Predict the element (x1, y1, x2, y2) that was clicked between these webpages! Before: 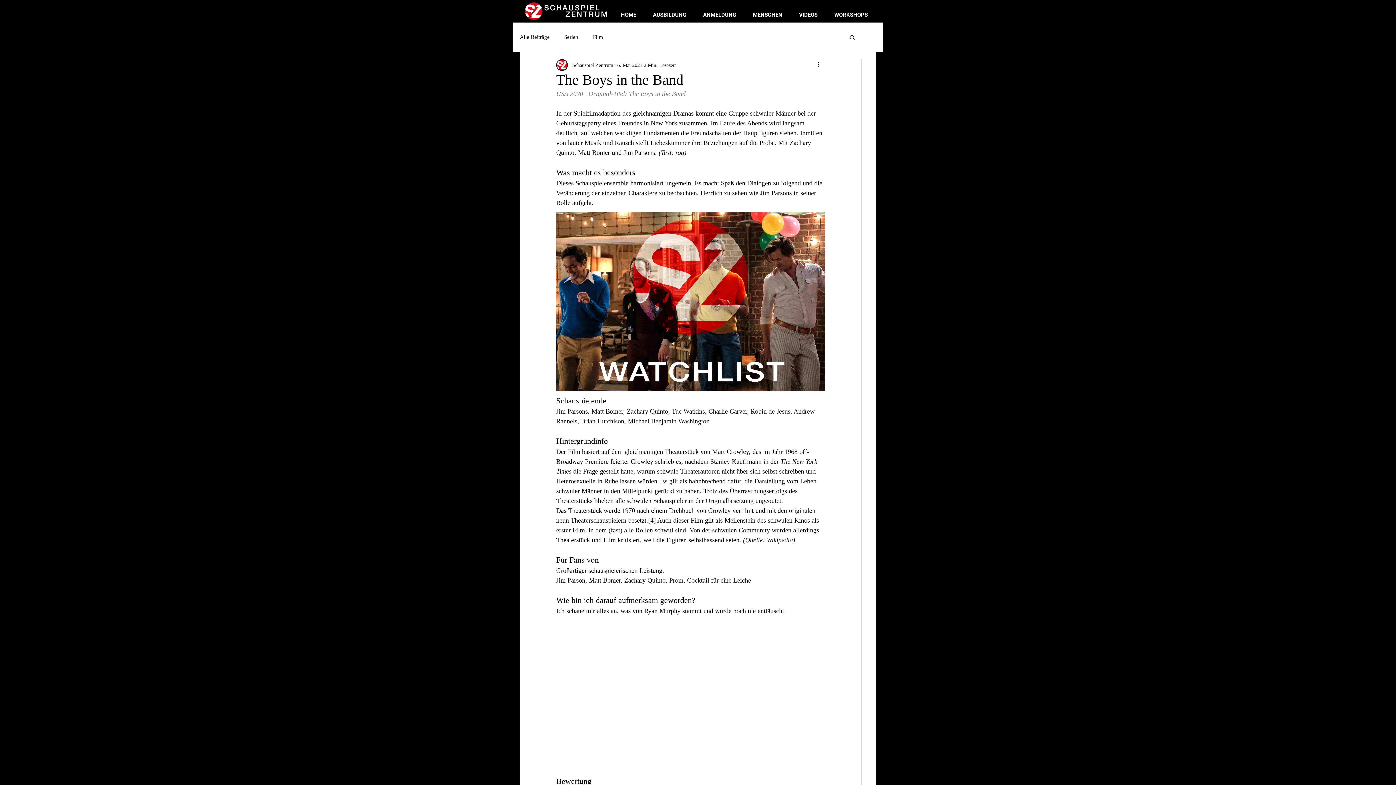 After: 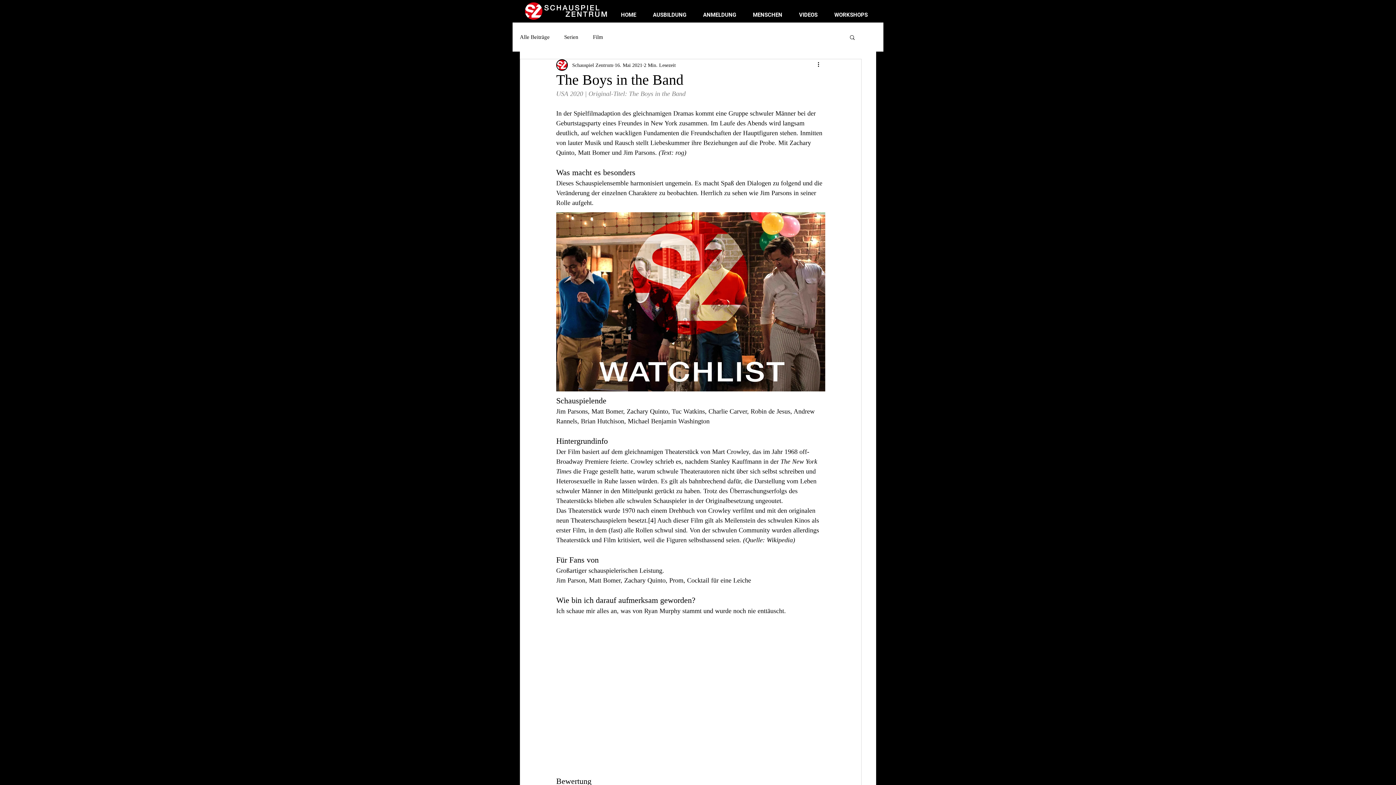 Action: bbox: (755, 497, 781, 504) label: ungeoutet